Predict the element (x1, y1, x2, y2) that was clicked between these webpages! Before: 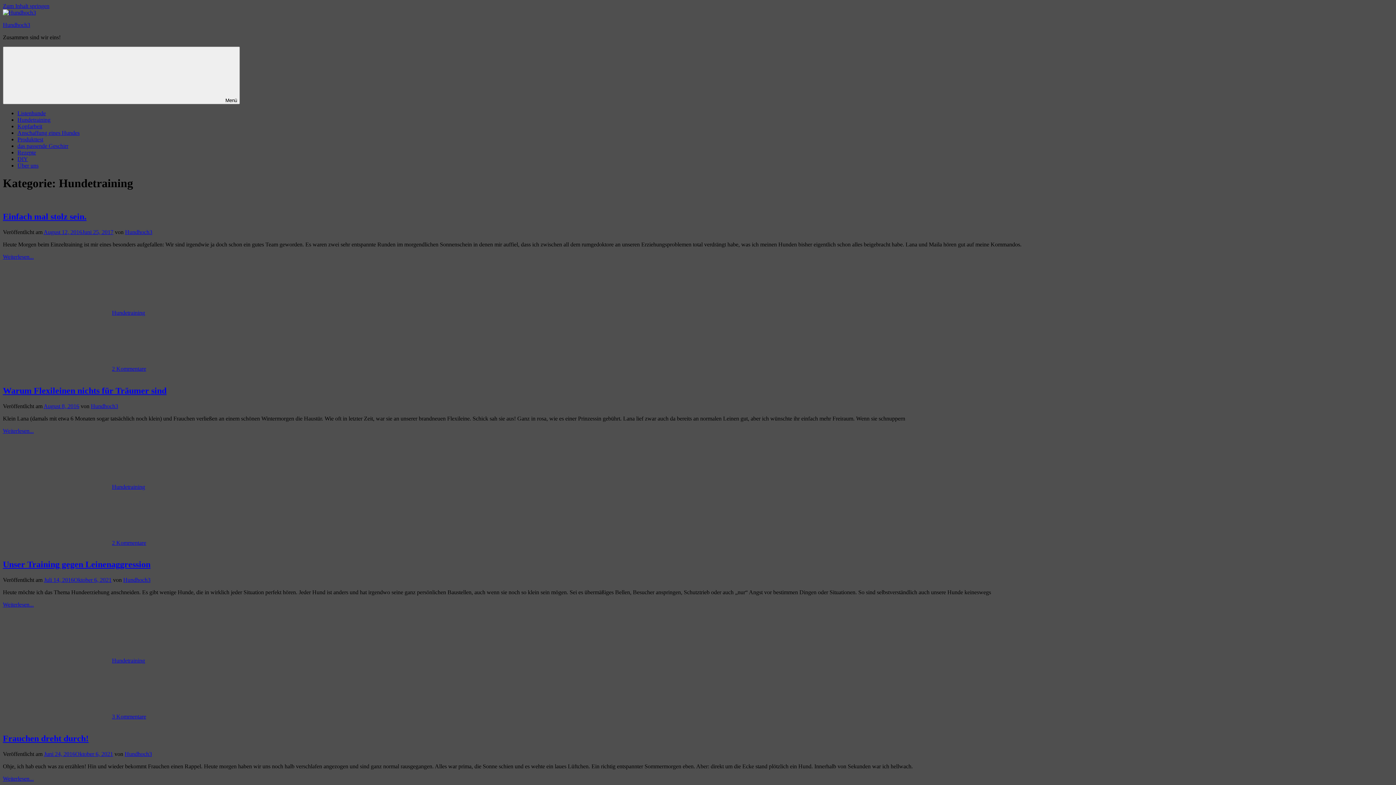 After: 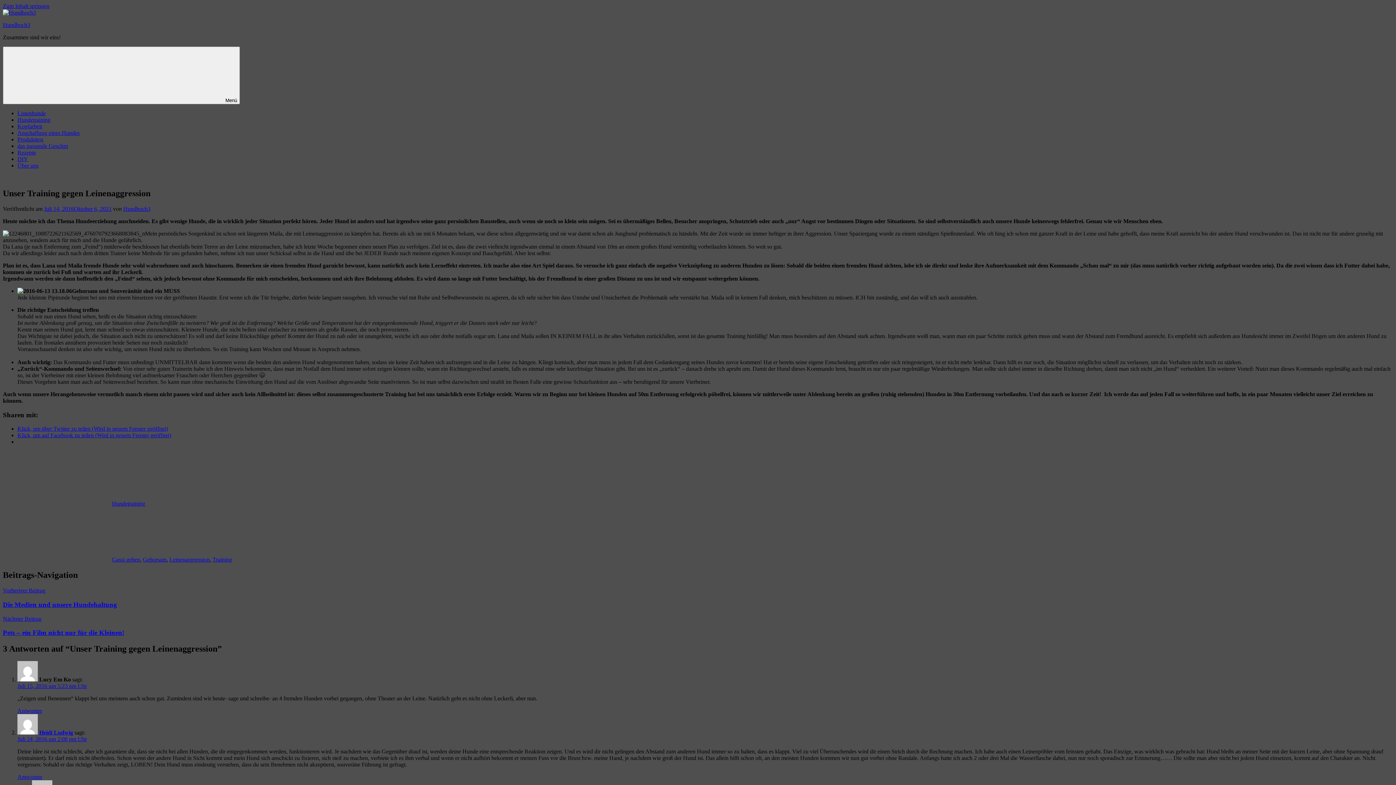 Action: bbox: (44, 577, 111, 583) label: Juli 14, 2016Oktober 6, 2021